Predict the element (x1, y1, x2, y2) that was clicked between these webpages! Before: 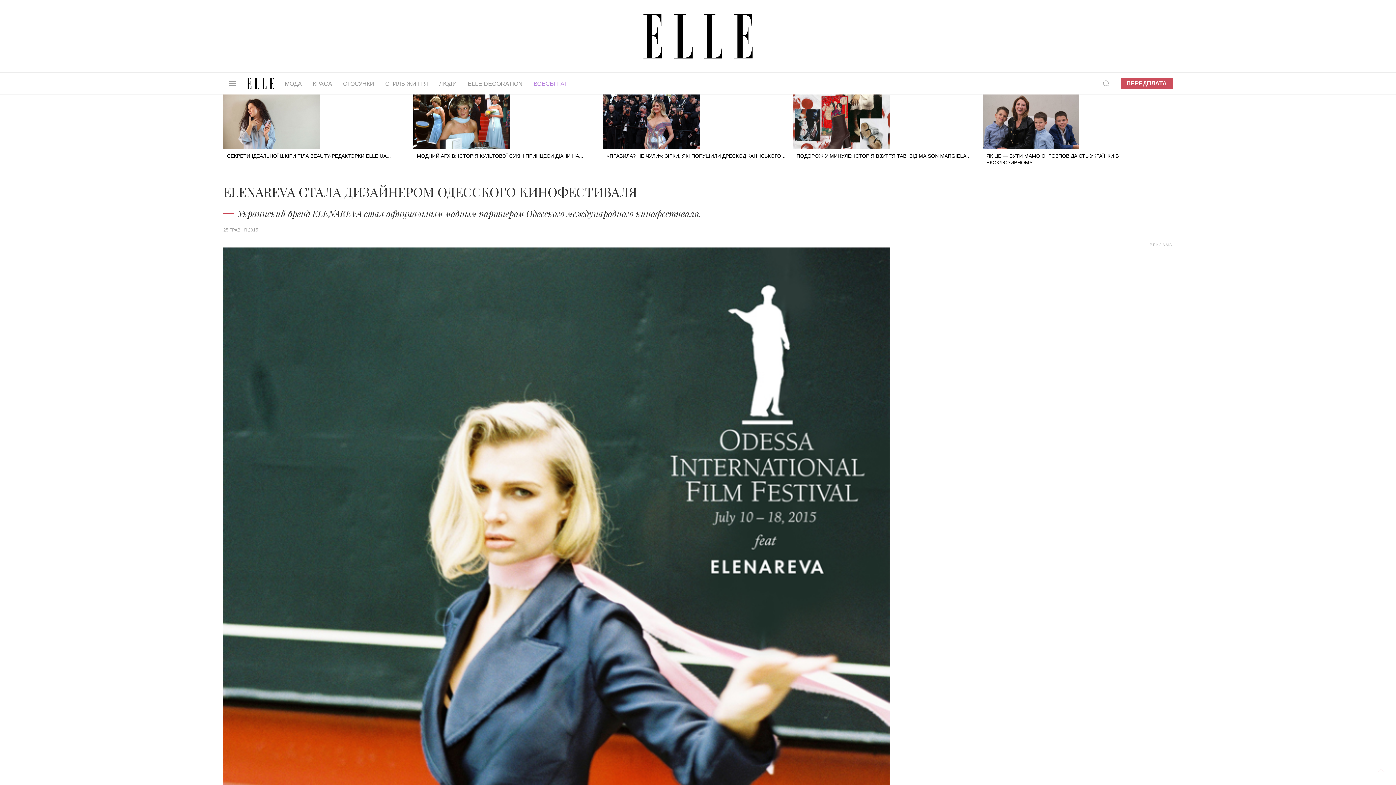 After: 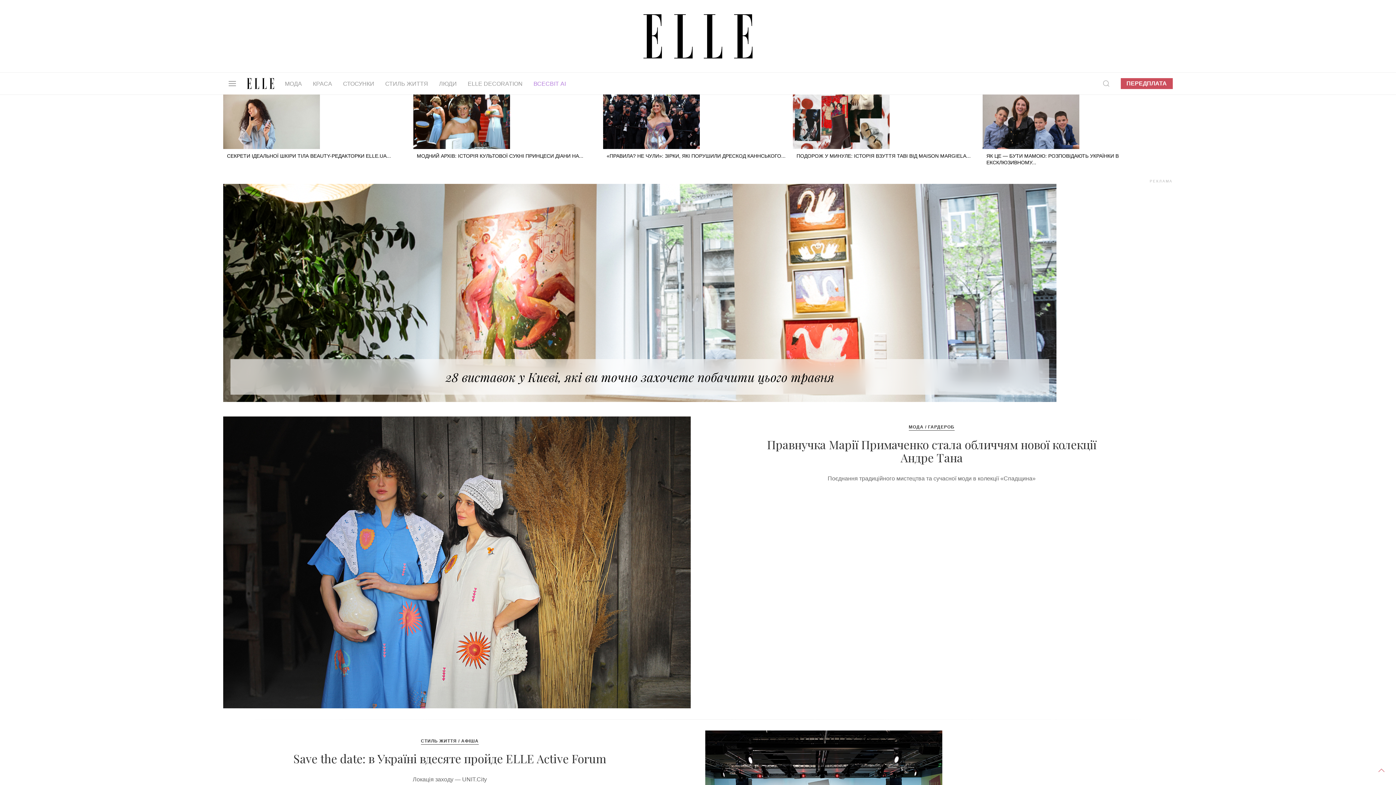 Action: bbox: (241, 72, 279, 94)